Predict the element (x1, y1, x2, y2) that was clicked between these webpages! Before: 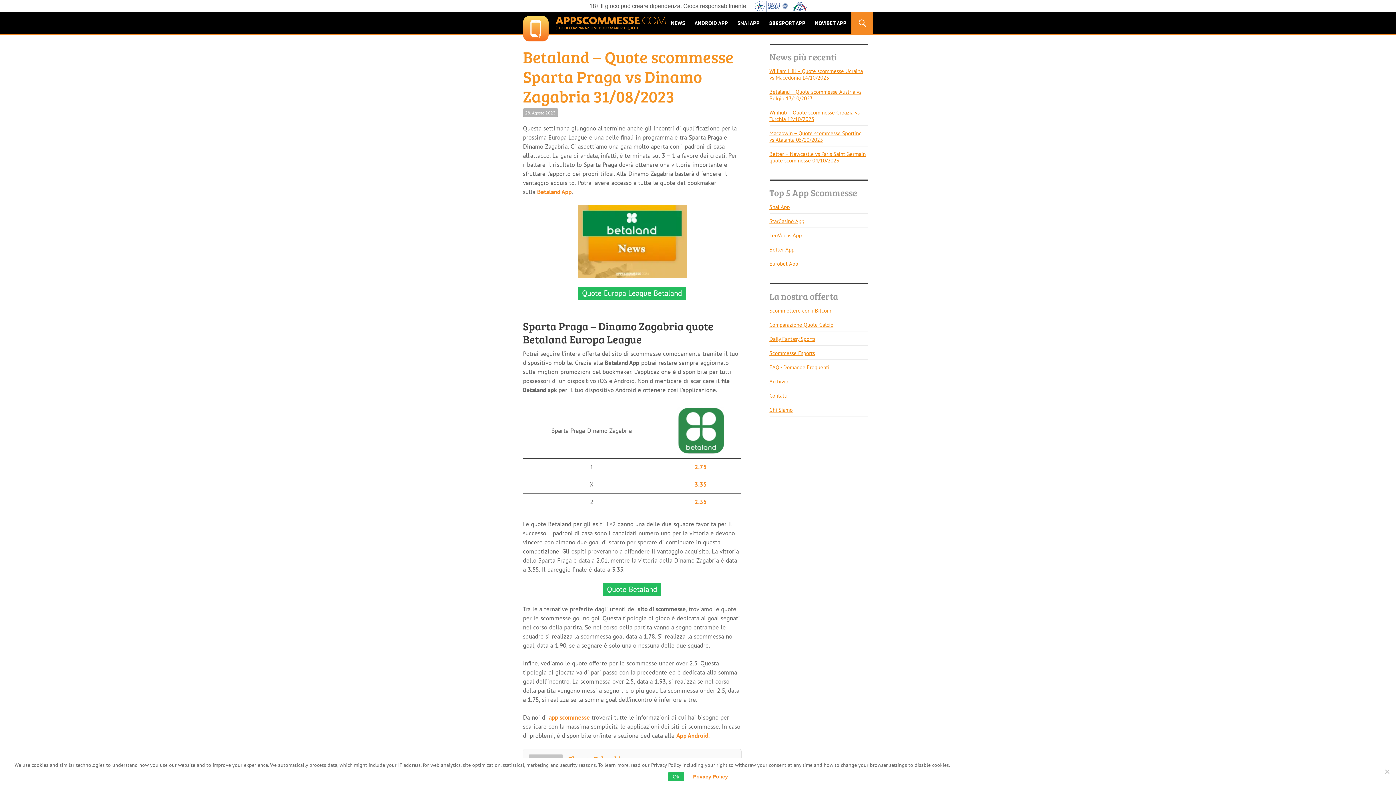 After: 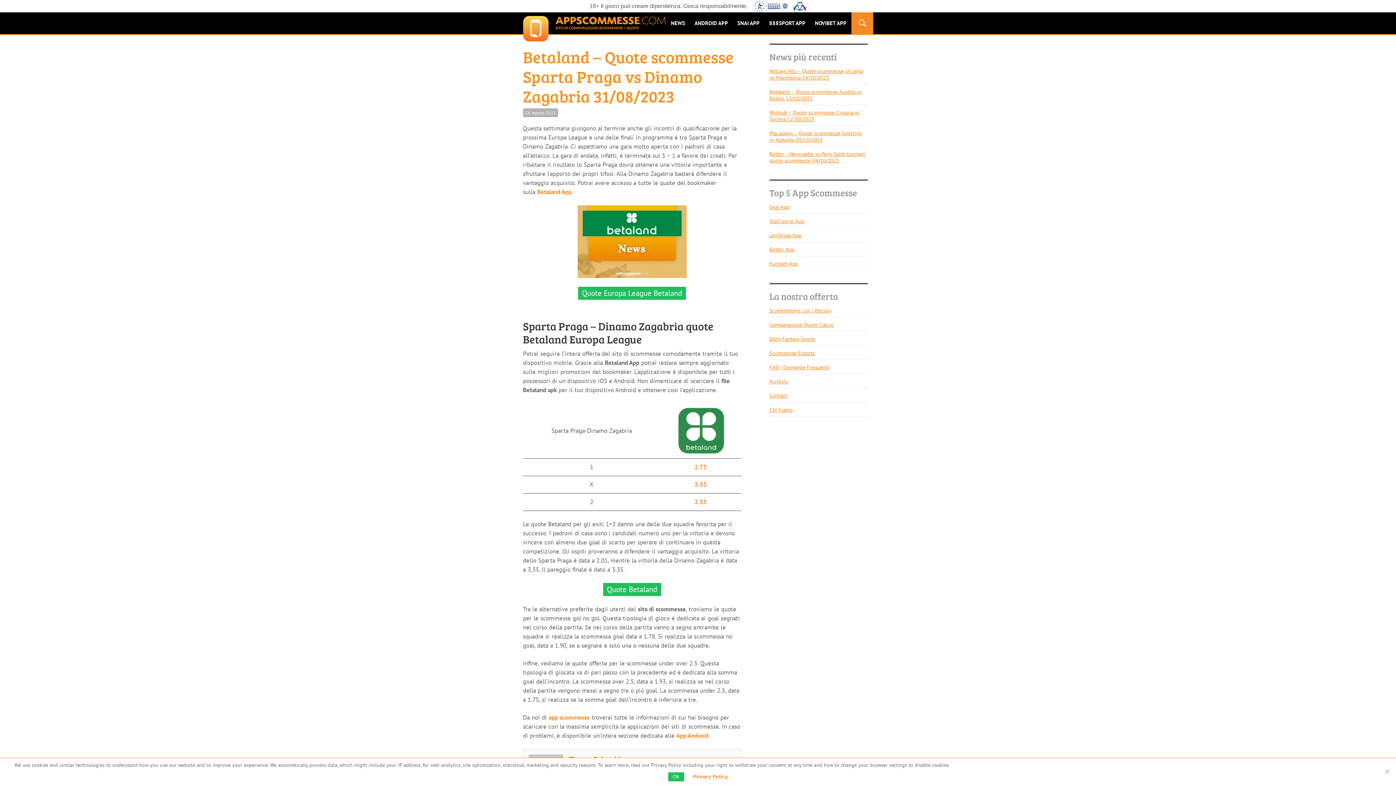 Action: label: 2.75 bbox: (694, 462, 707, 472)